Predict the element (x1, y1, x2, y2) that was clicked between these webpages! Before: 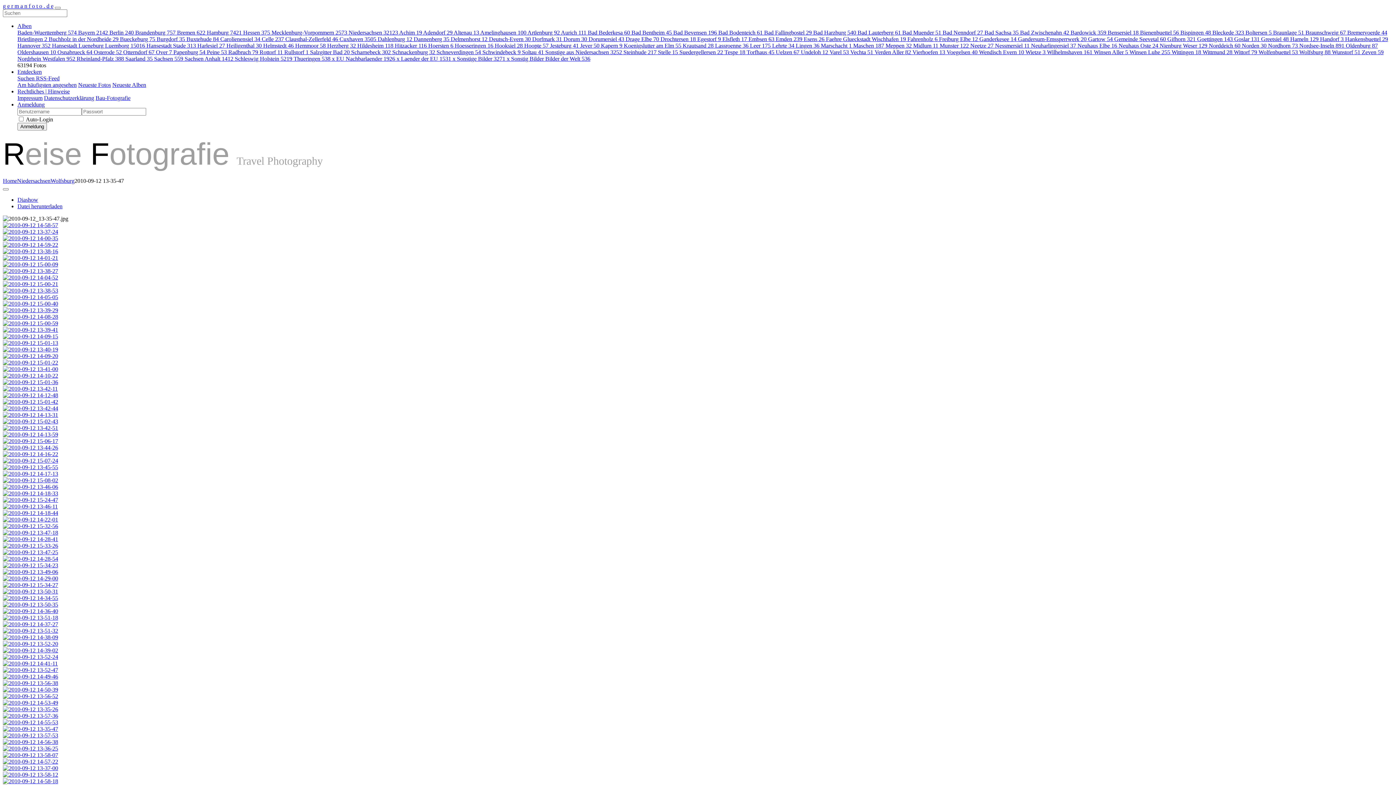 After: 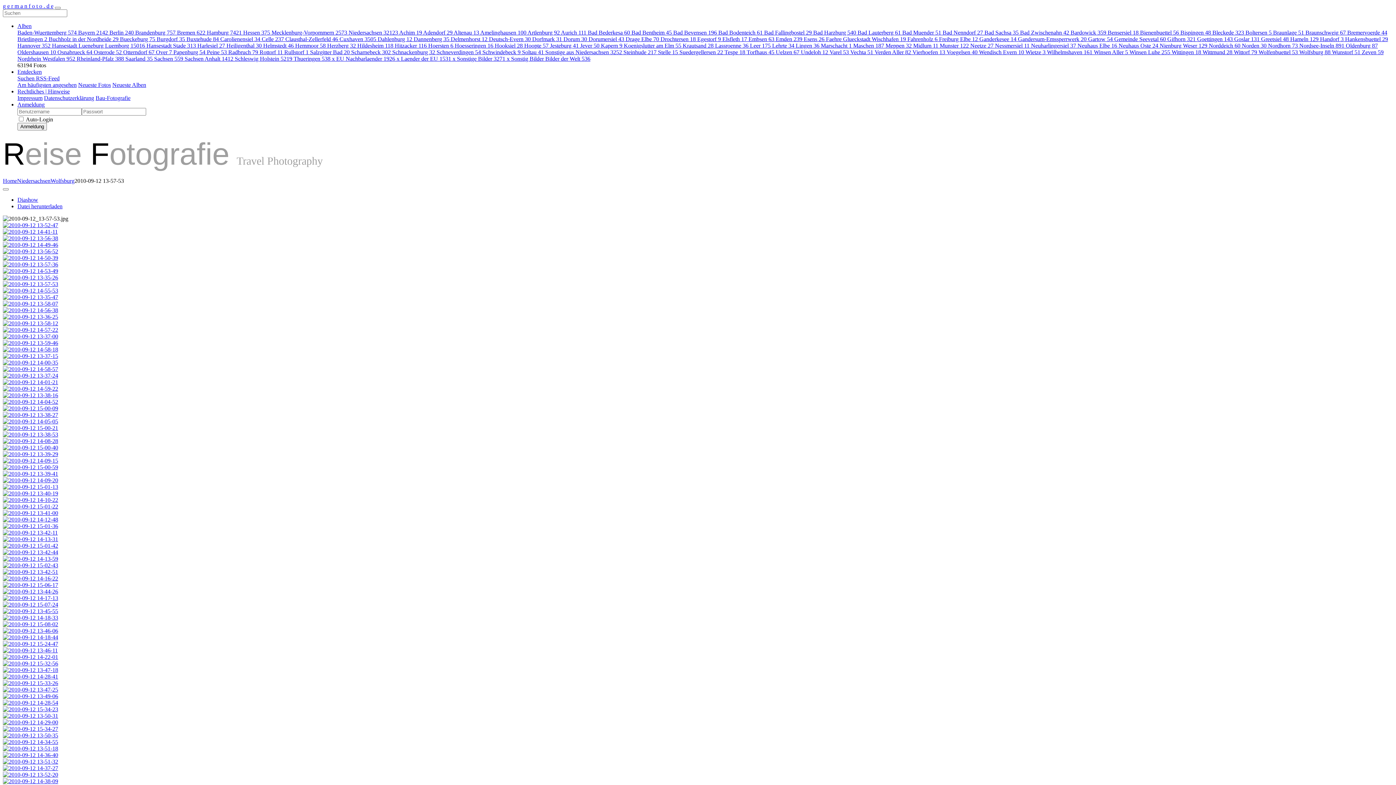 Action: bbox: (2, 732, 58, 738)